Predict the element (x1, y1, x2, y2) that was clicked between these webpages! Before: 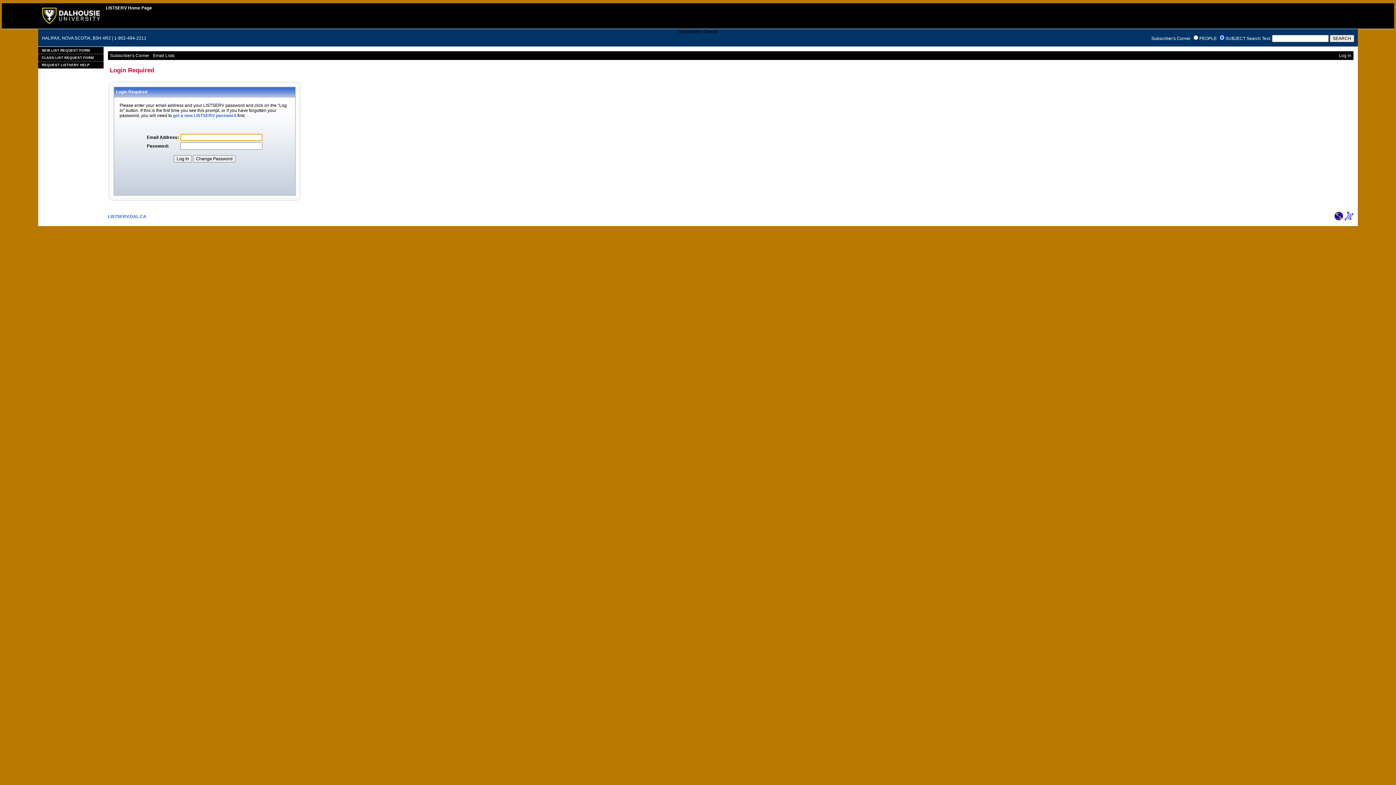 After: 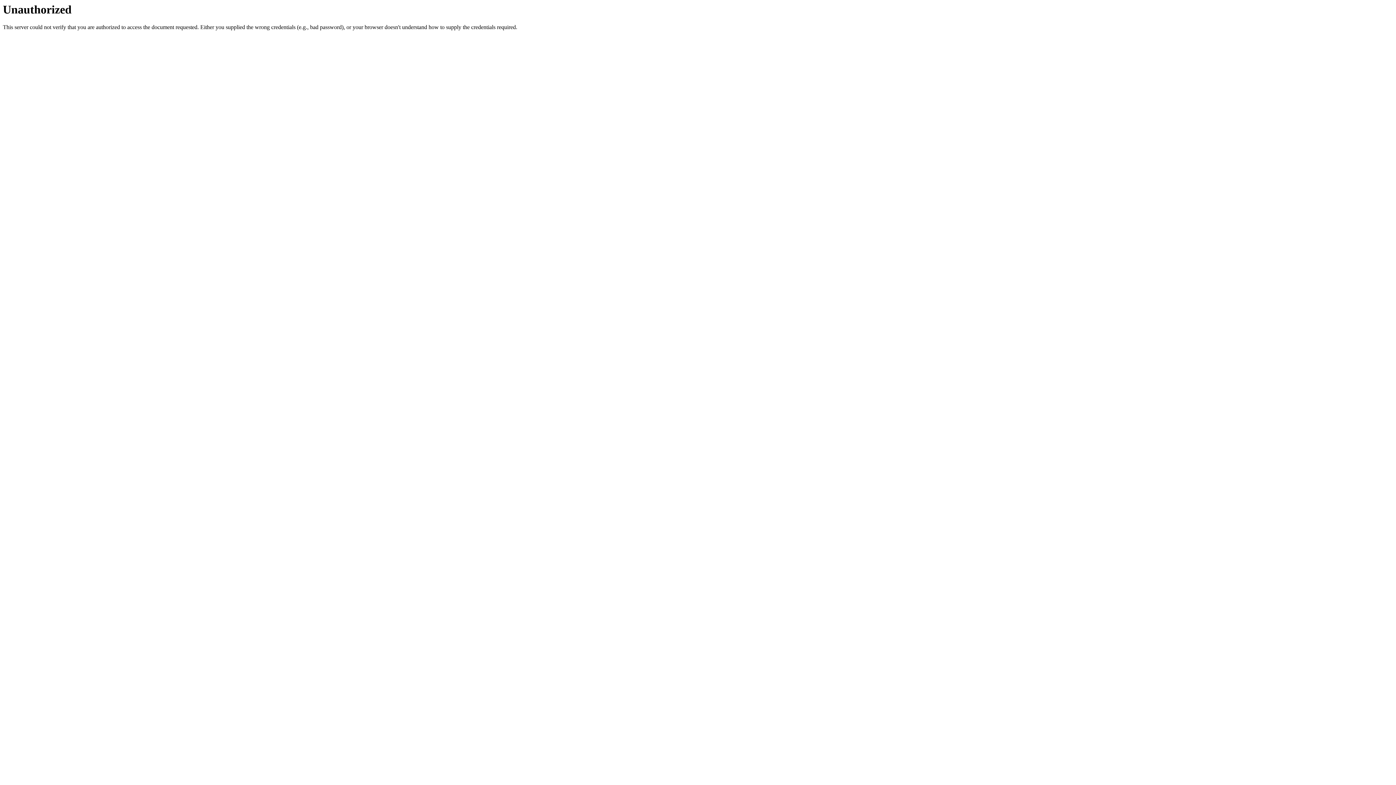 Action: bbox: (38, 54, 103, 61) label: CLASS LIST REQUEST FORM